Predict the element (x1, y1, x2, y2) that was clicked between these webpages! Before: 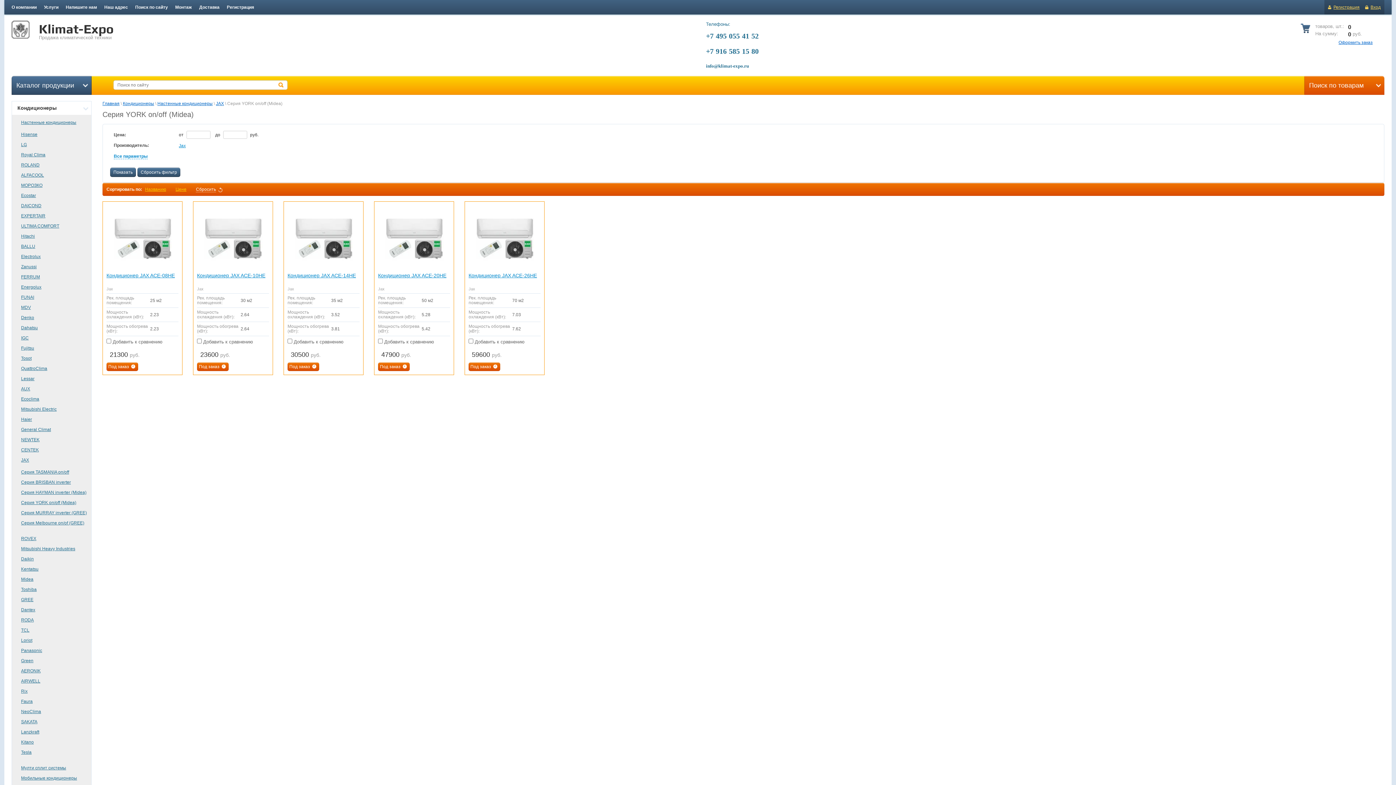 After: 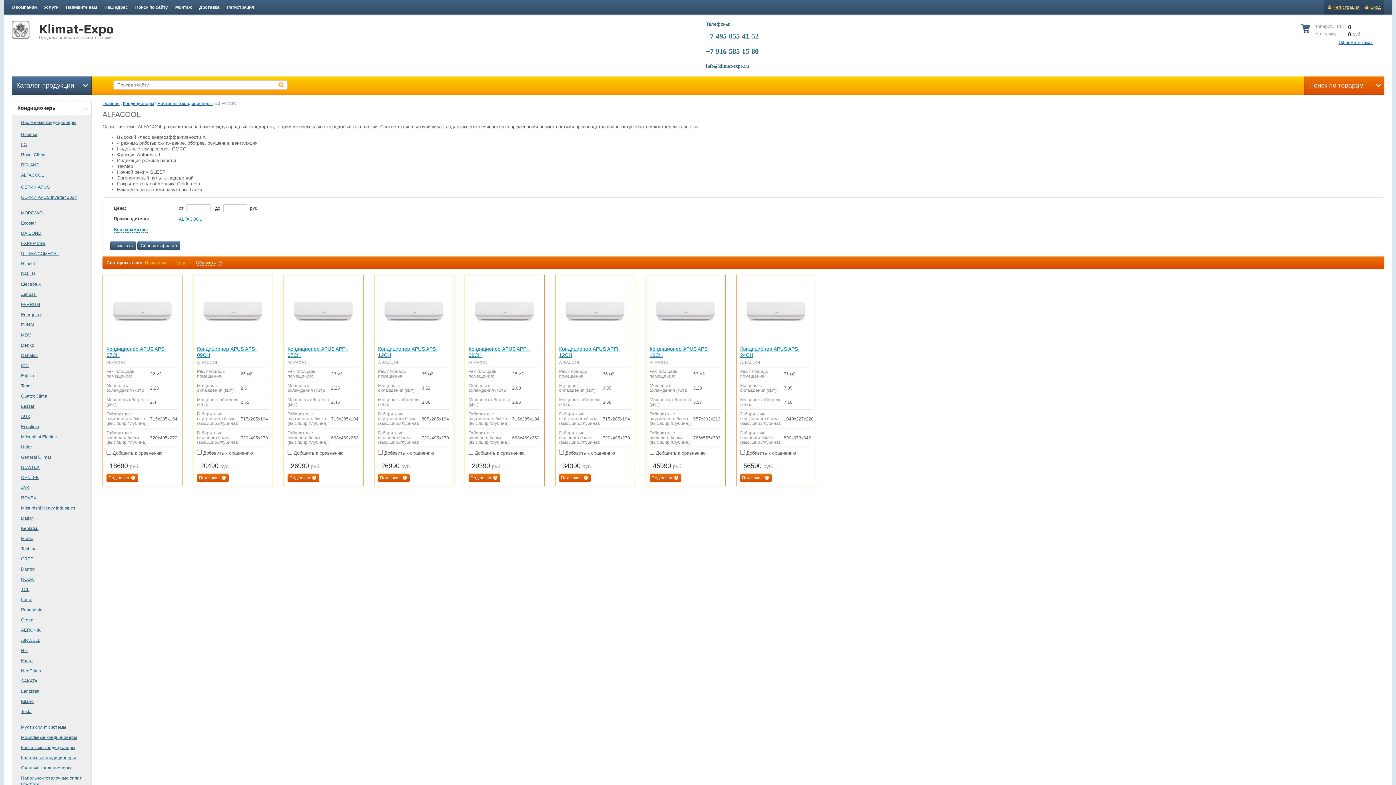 Action: label: ALFACOOL bbox: (12, 171, 91, 179)